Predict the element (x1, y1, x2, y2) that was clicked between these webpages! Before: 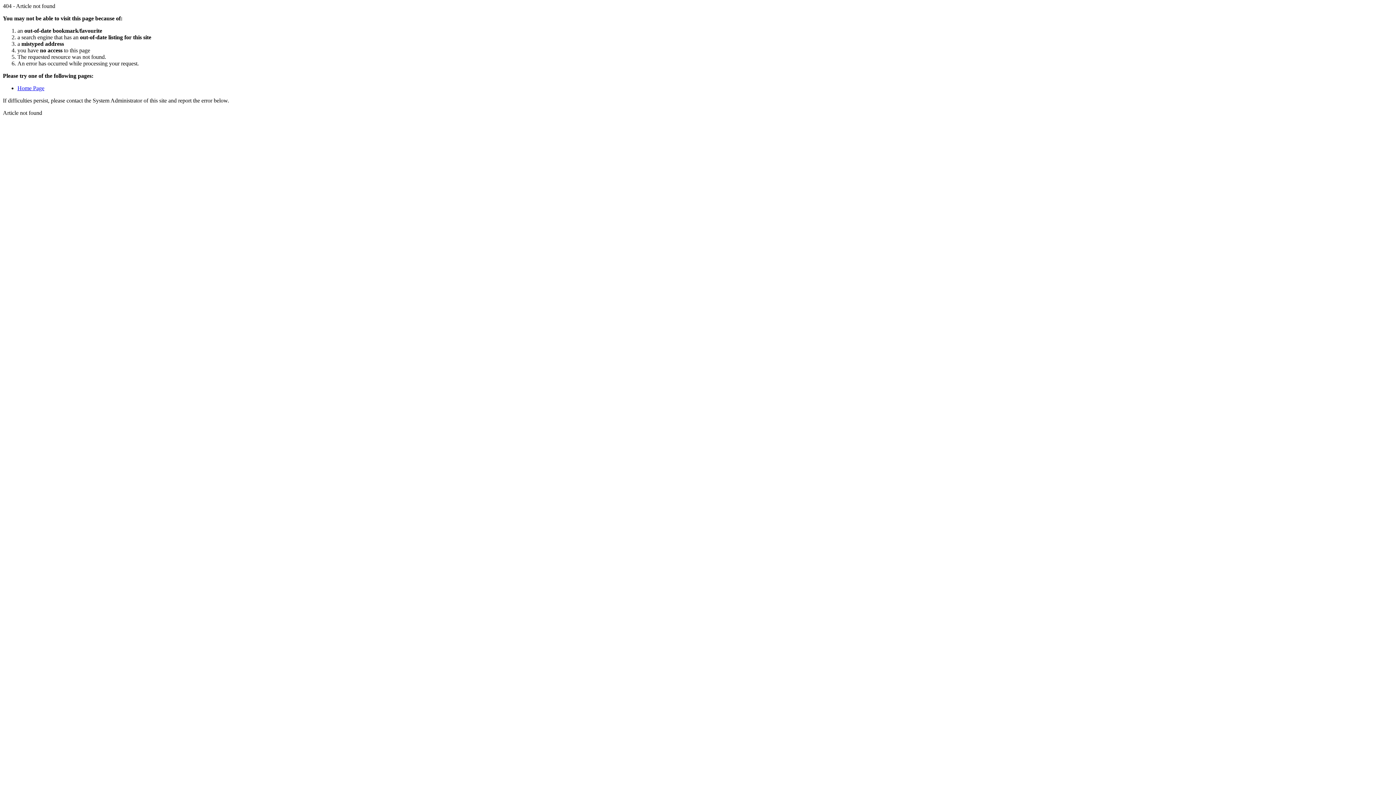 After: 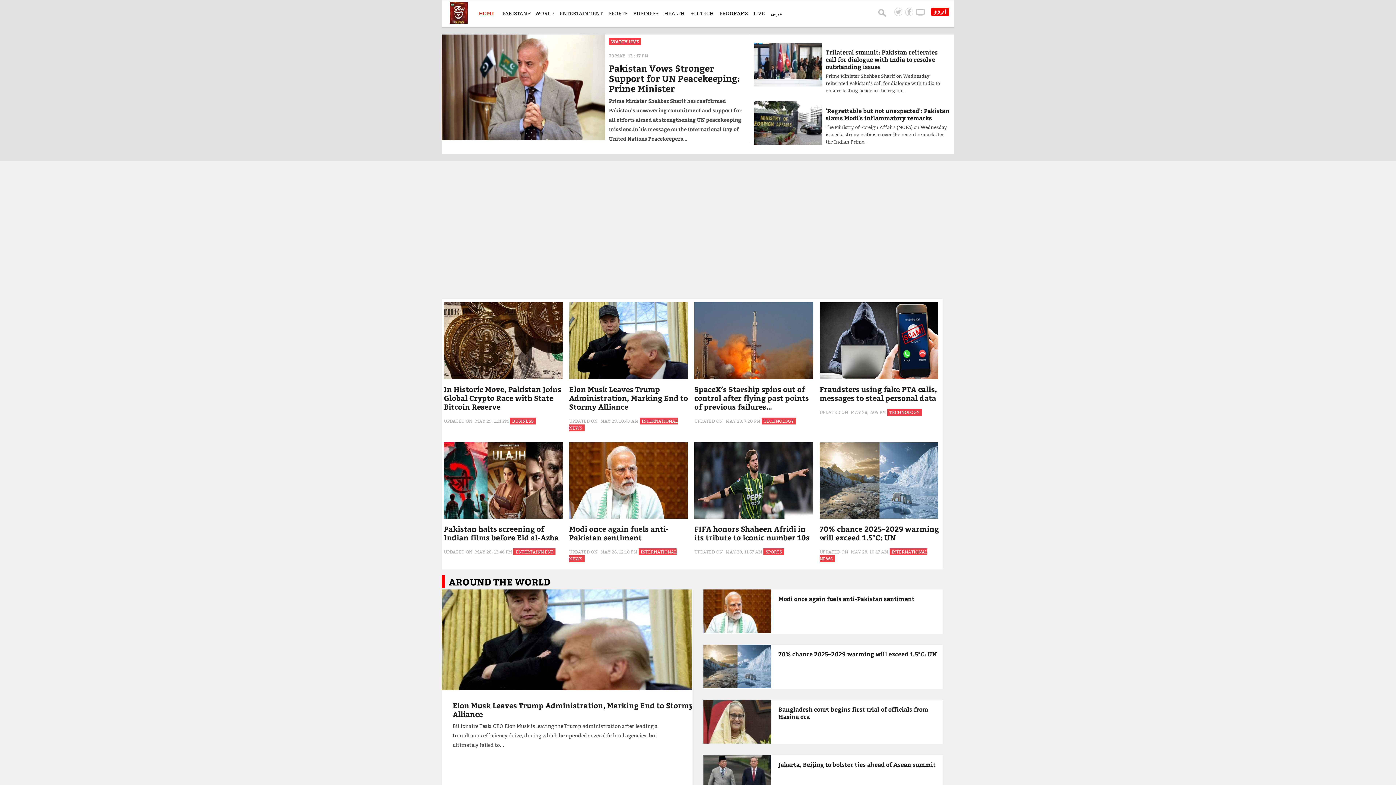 Action: bbox: (17, 85, 44, 91) label: Home Page